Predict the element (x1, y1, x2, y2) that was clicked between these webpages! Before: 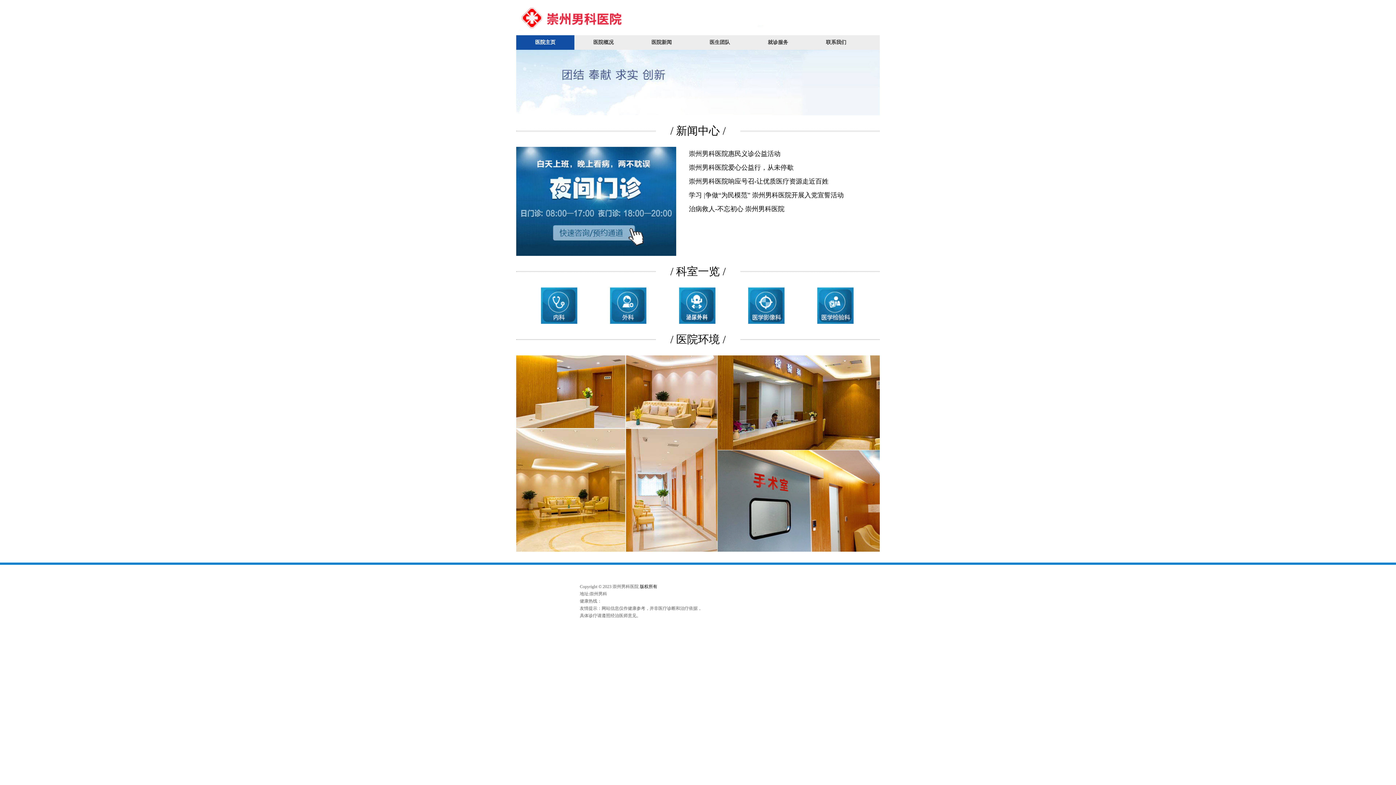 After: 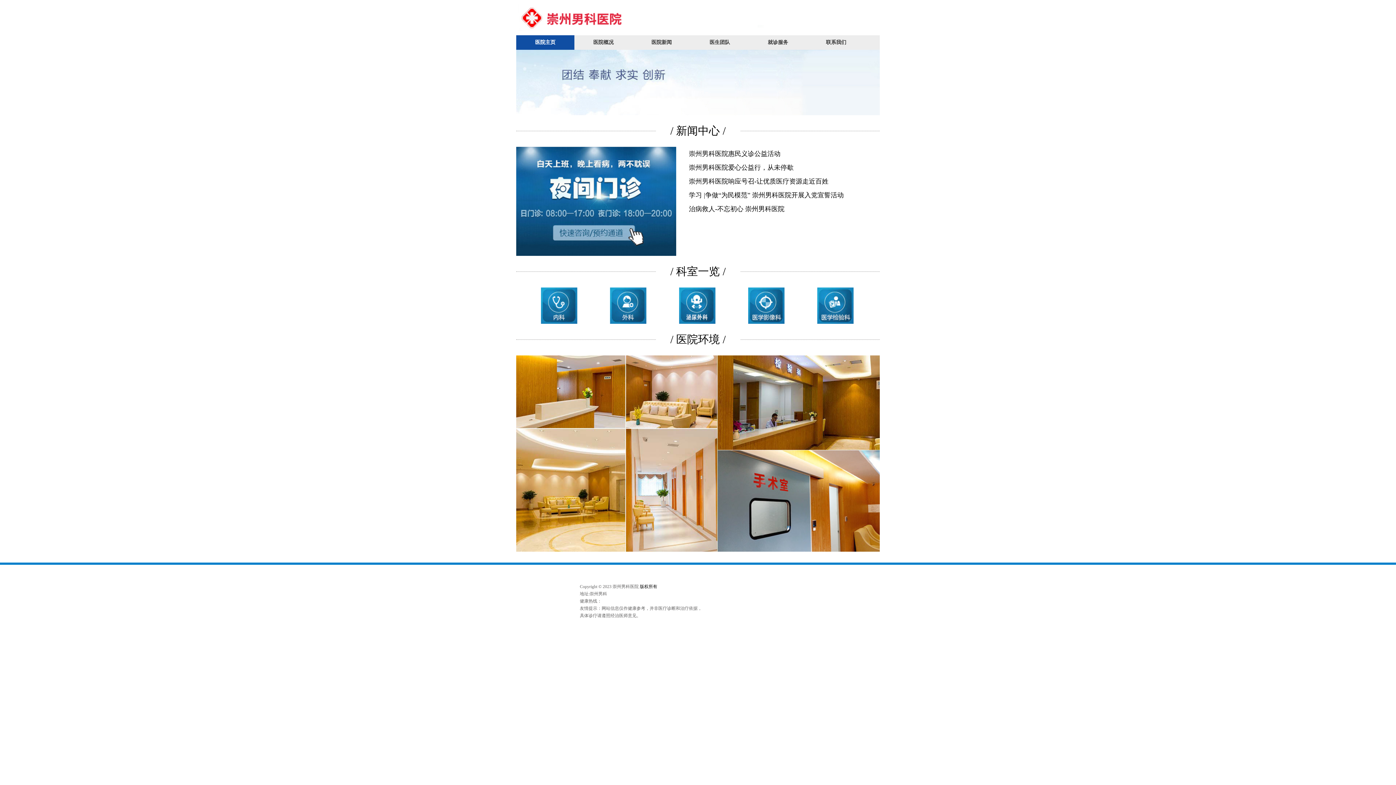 Action: bbox: (872, 302, 880, 314)